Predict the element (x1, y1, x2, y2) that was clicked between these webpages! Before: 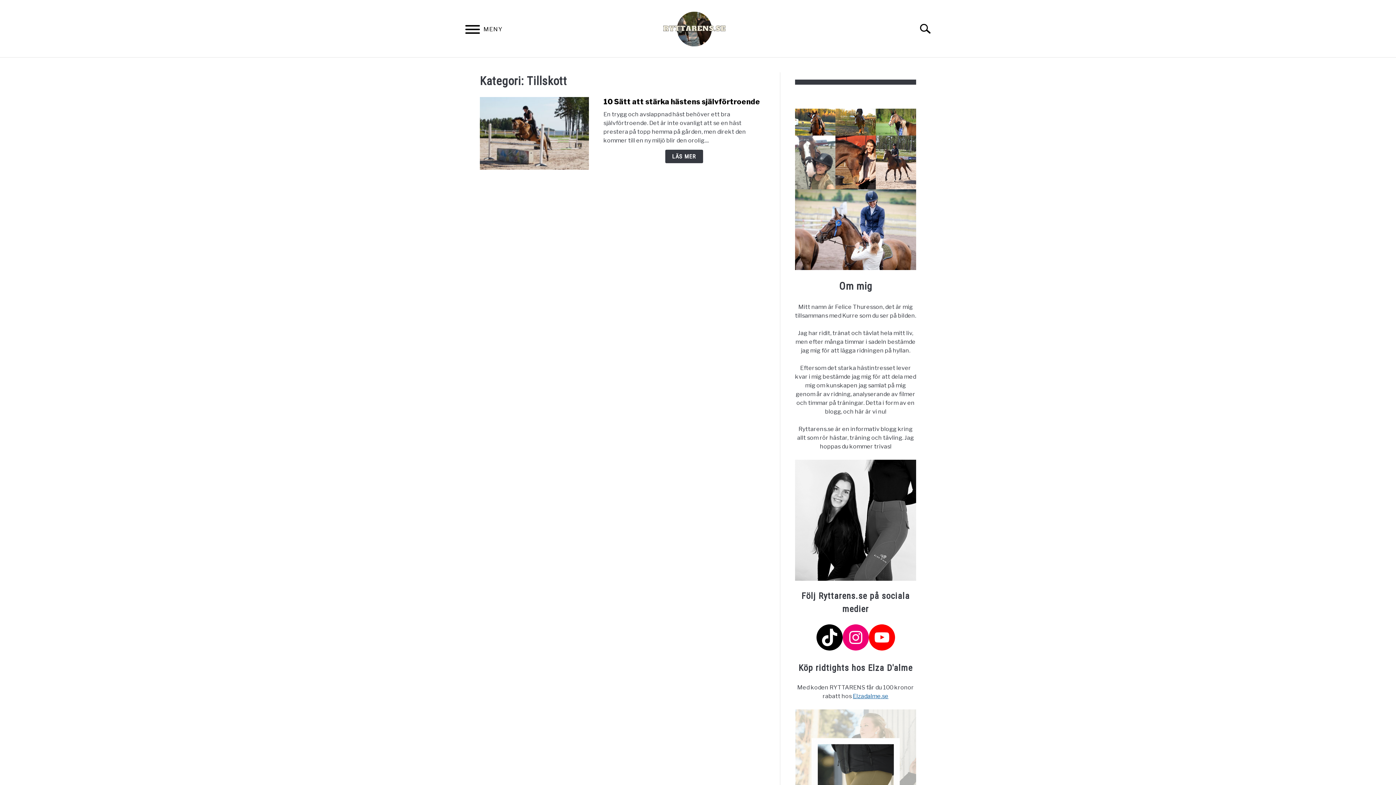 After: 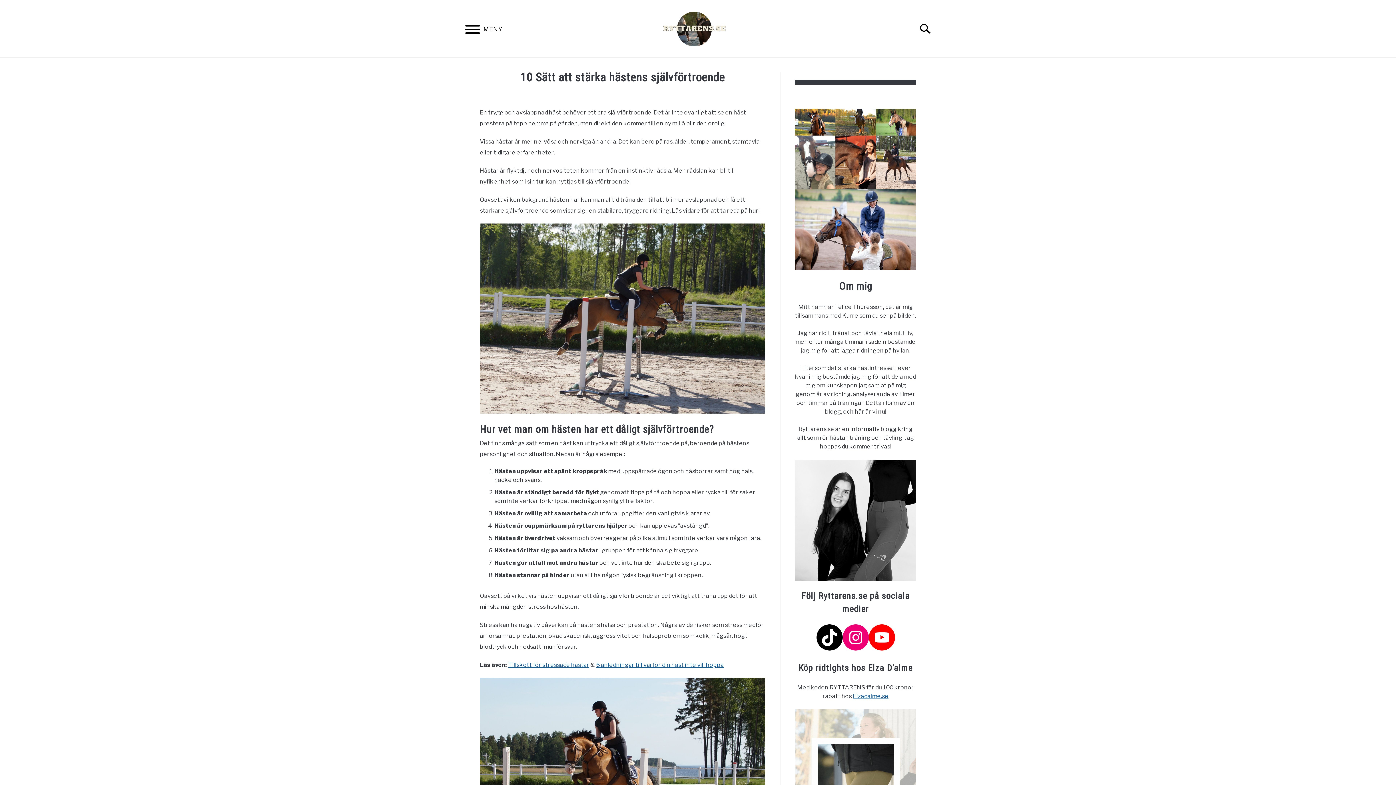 Action: bbox: (603, 97, 760, 106) label: 10 Sätt att stärka hästens självförtroende